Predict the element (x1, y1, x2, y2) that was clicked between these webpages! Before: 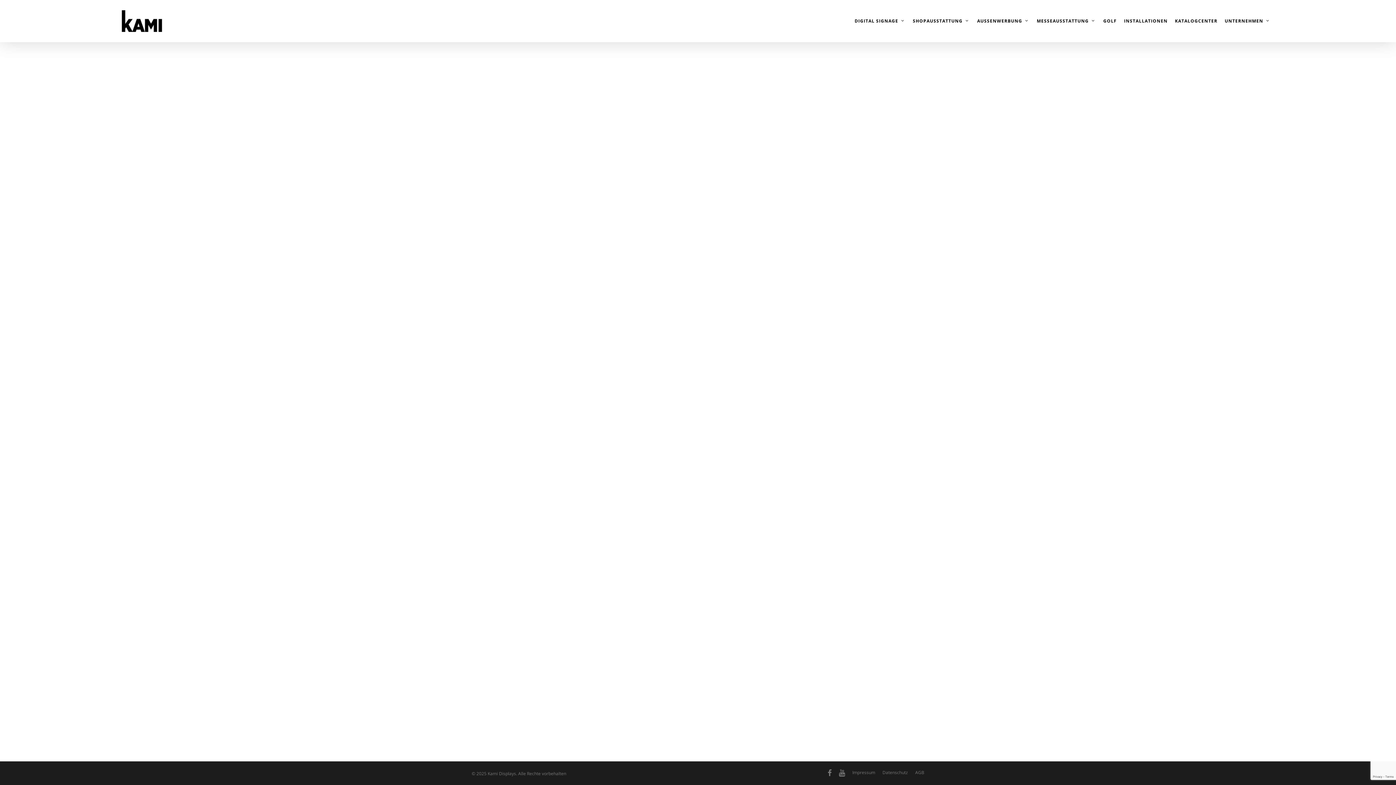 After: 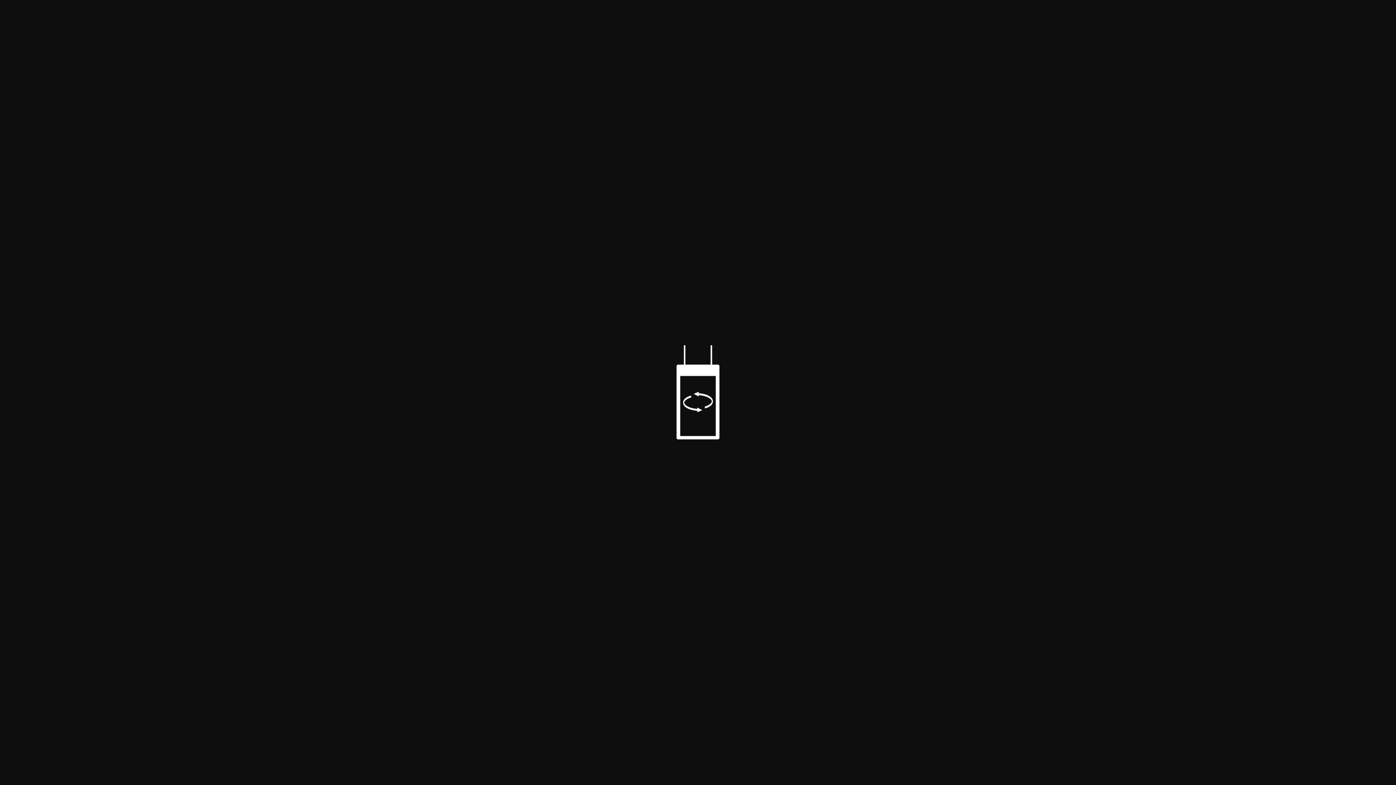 Action: bbox: (471, 159, 580, 167)